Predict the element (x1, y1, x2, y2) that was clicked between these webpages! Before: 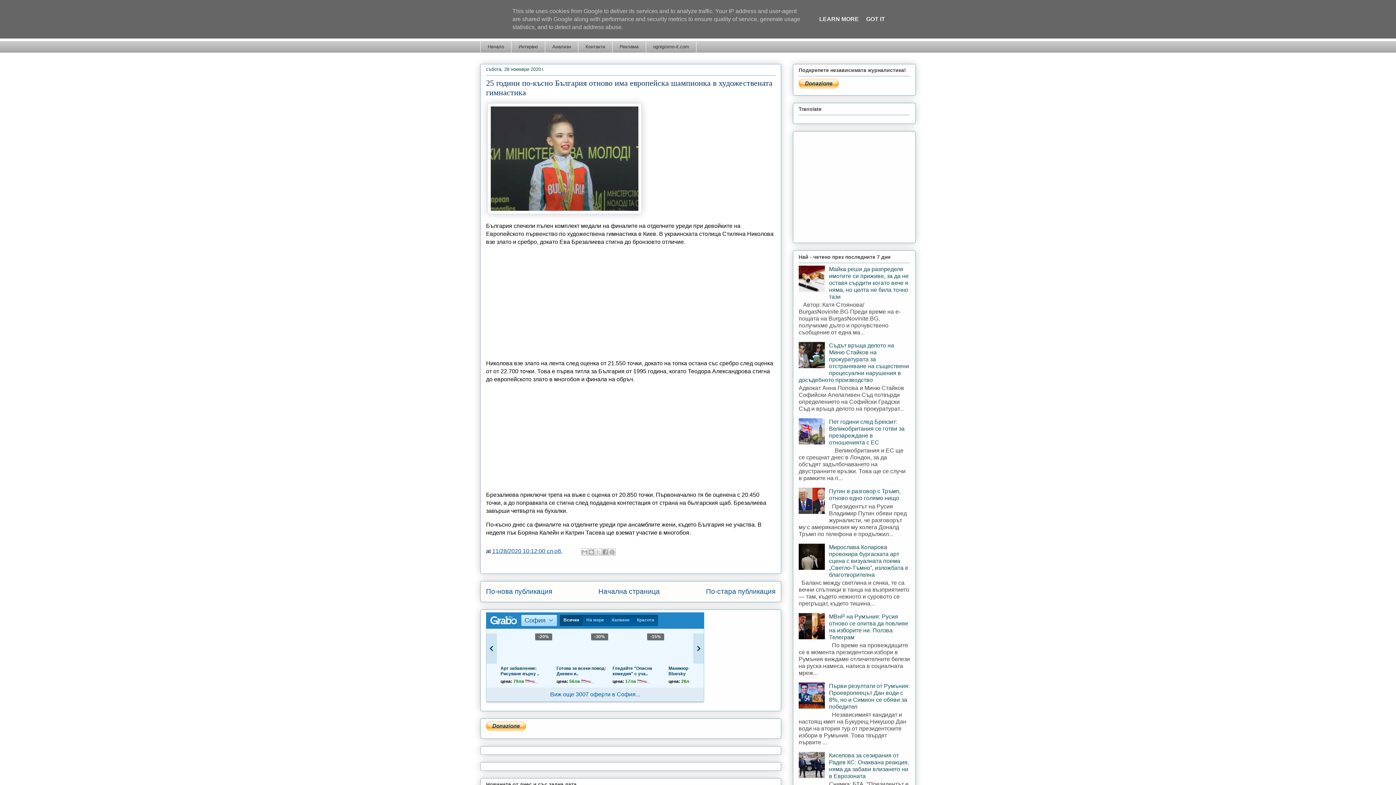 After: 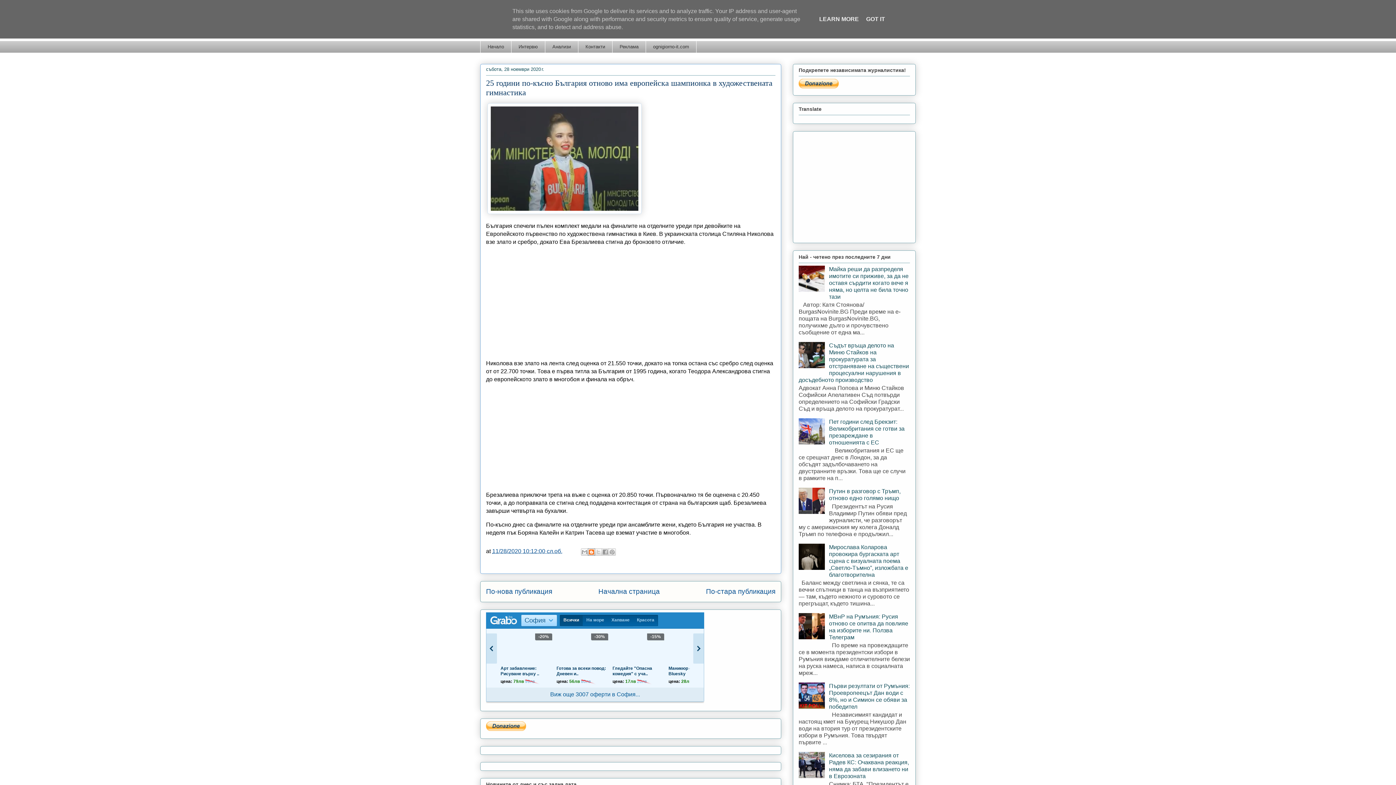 Action: bbox: (588, 548, 595, 555) label: Публикувайте в блога си!